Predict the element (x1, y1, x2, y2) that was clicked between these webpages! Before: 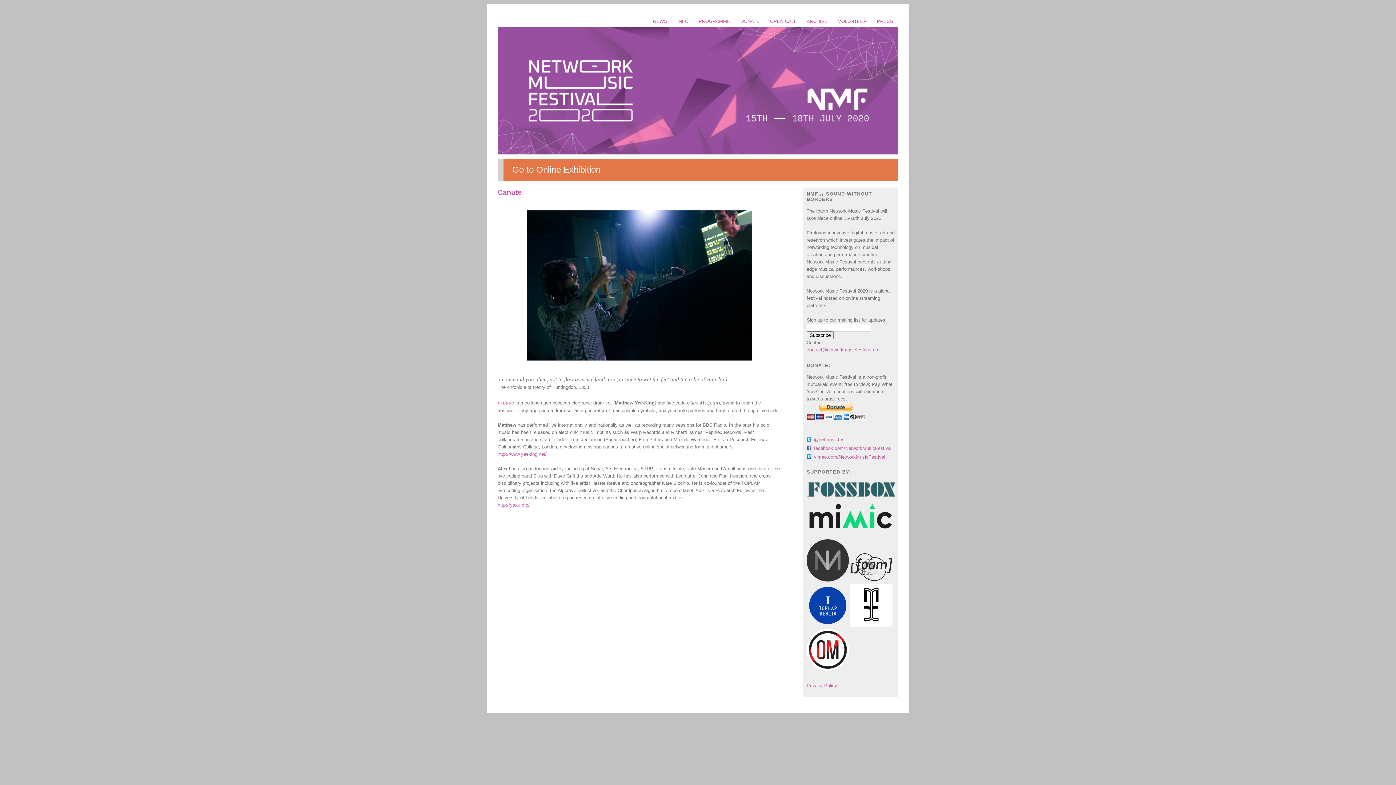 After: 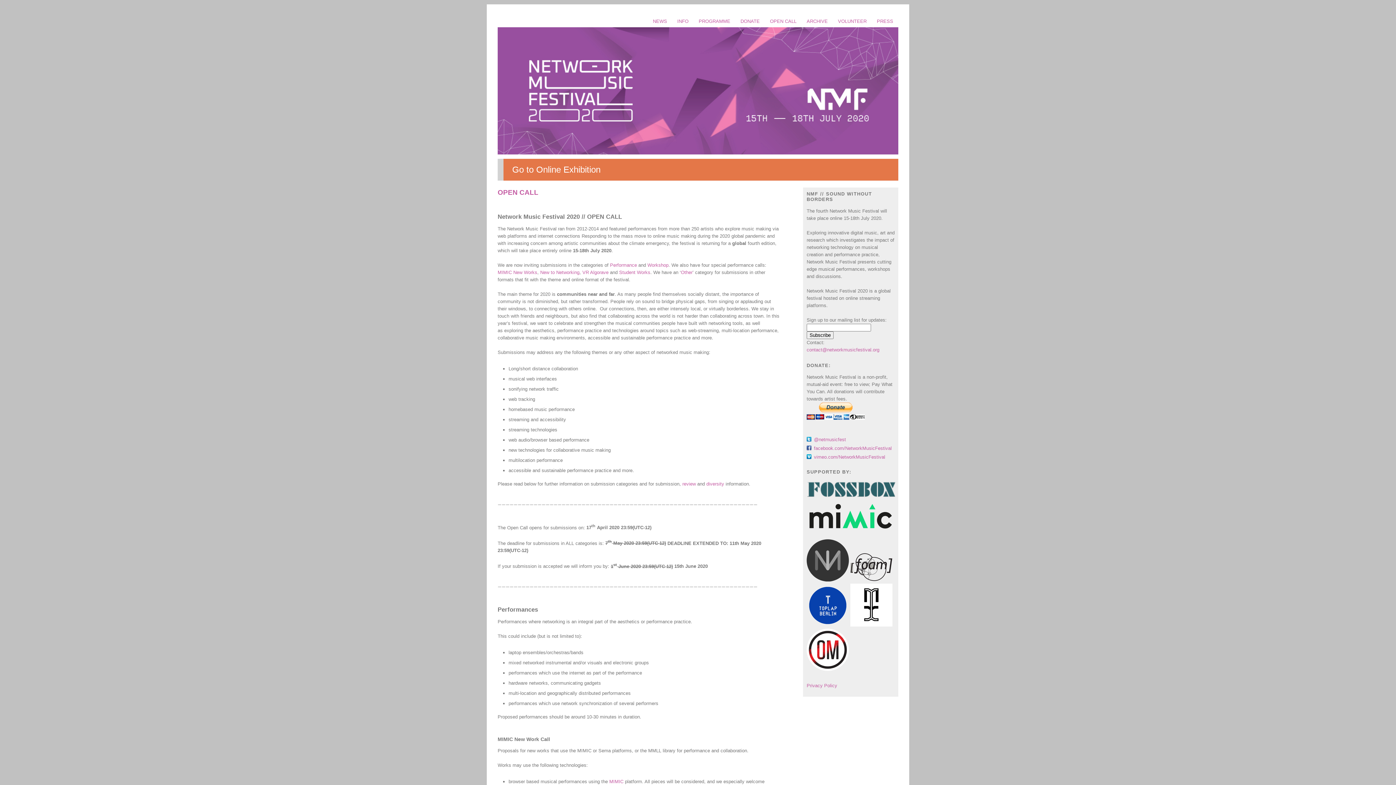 Action: bbox: (765, 15, 801, 27) label: OPEN CALL